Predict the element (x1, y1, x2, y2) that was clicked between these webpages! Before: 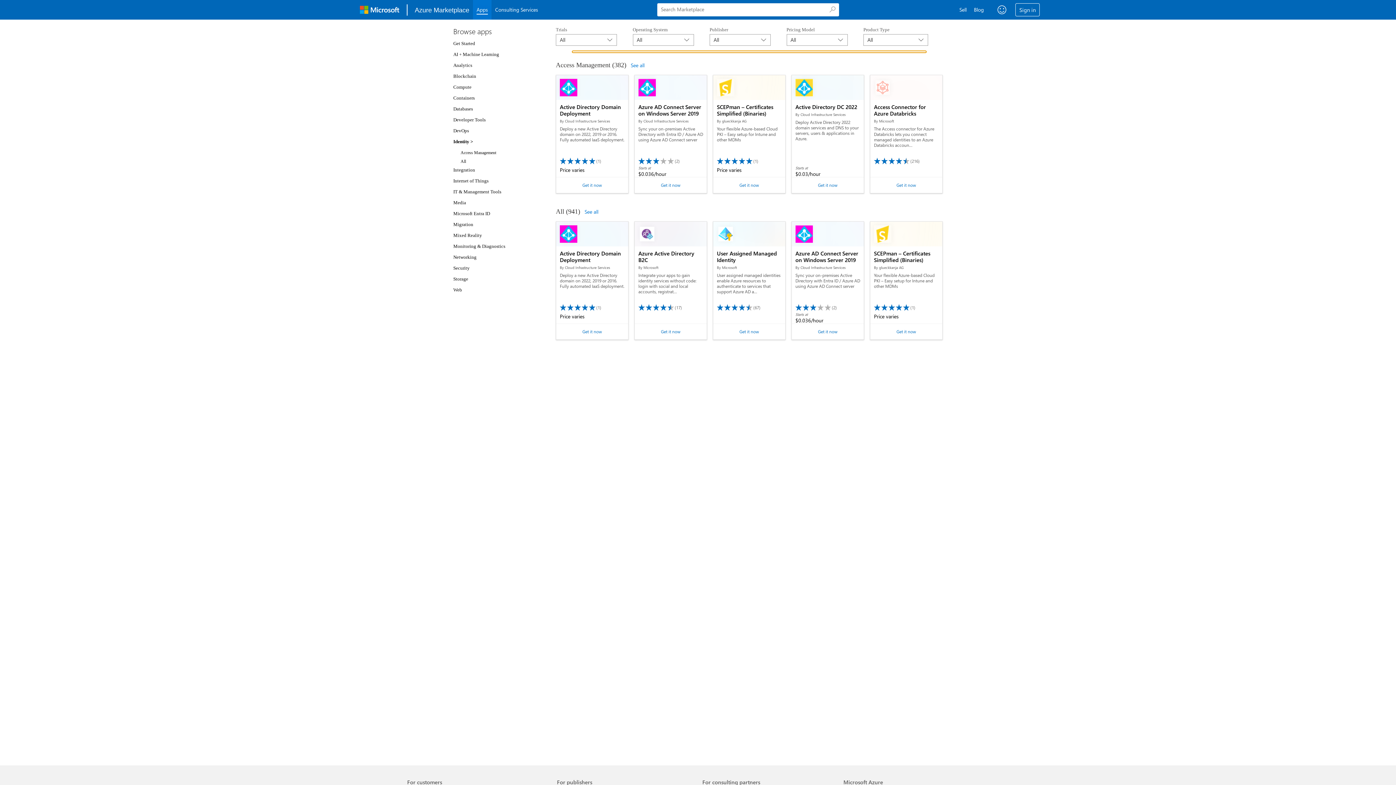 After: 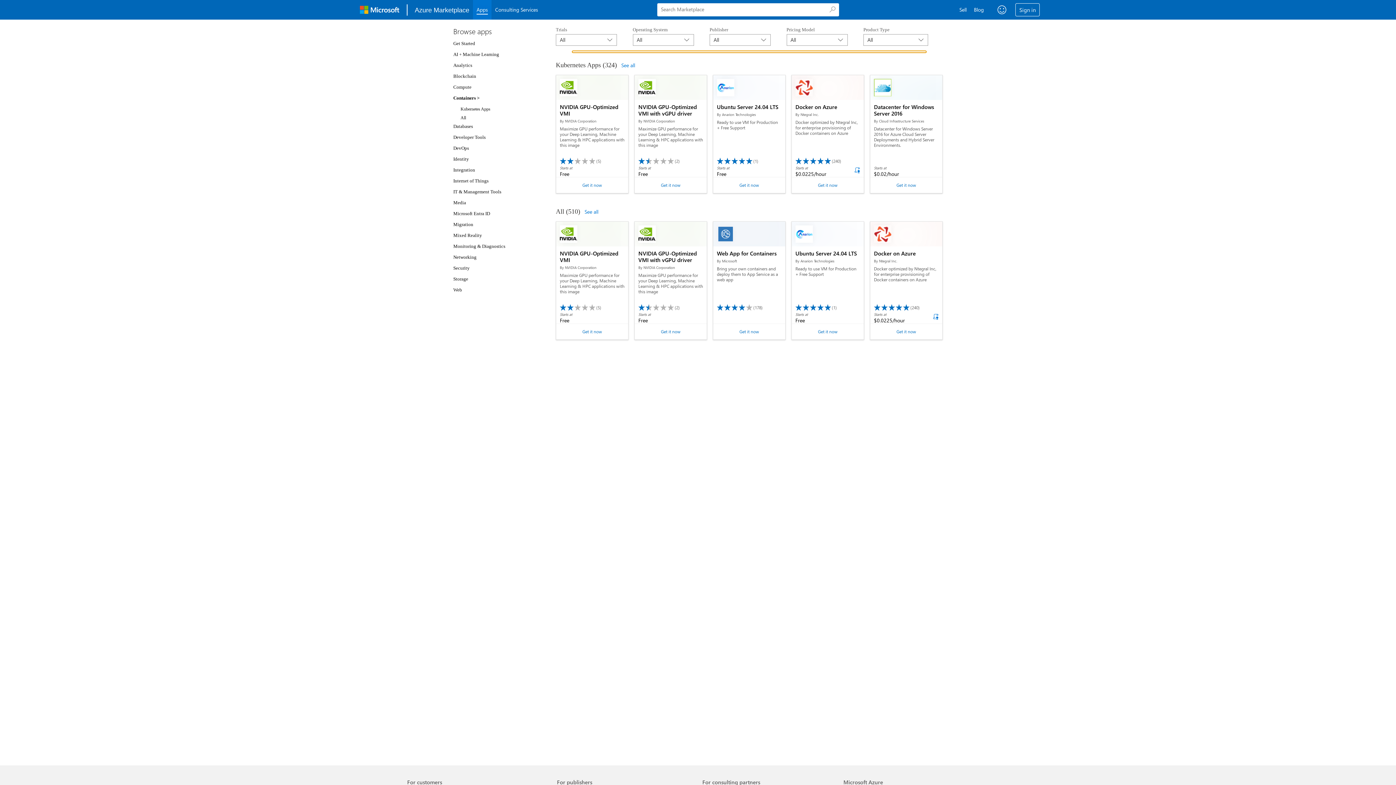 Action: label: Containers bbox: (453, 93, 537, 102)